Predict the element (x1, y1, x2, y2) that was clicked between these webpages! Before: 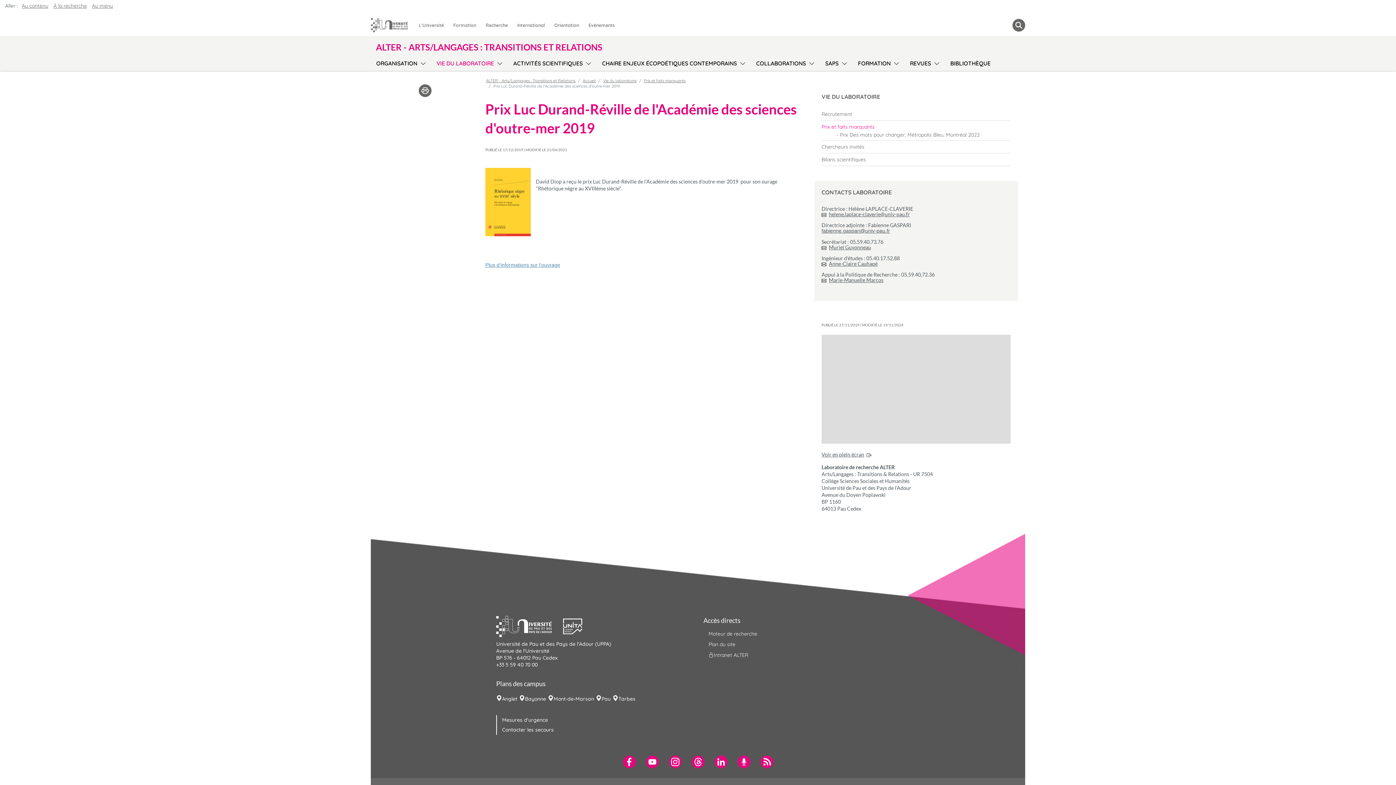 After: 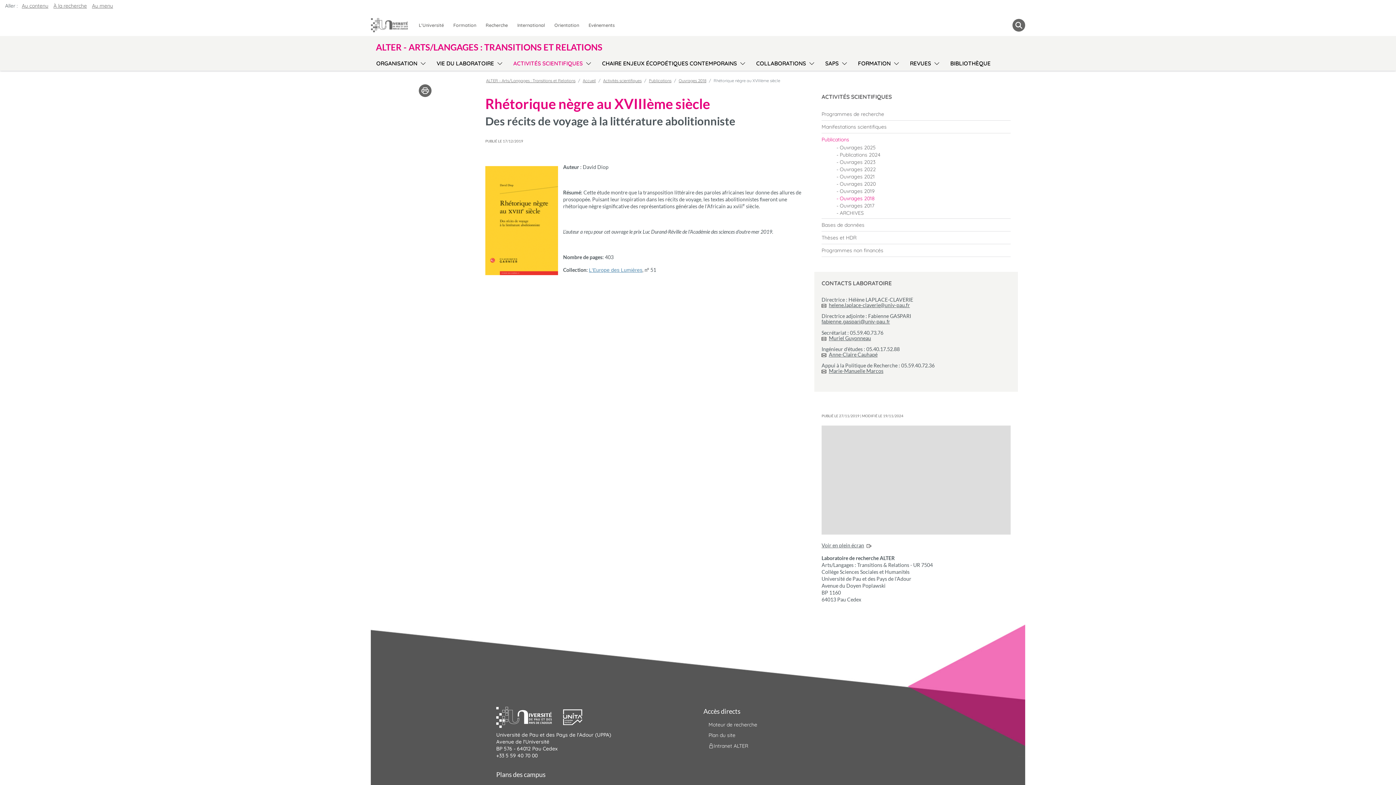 Action: label: Plus d'informations sur l'ouvrage bbox: (485, 262, 560, 267)